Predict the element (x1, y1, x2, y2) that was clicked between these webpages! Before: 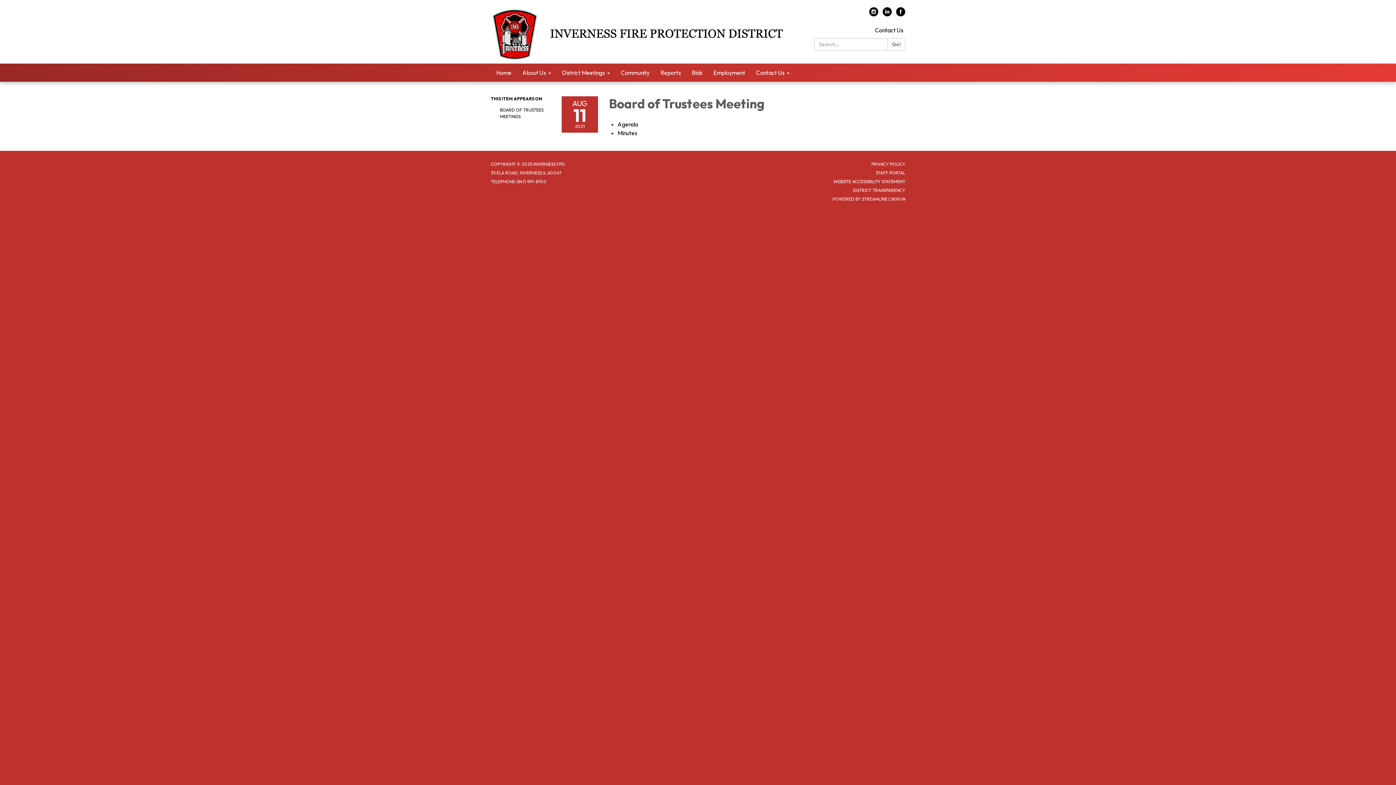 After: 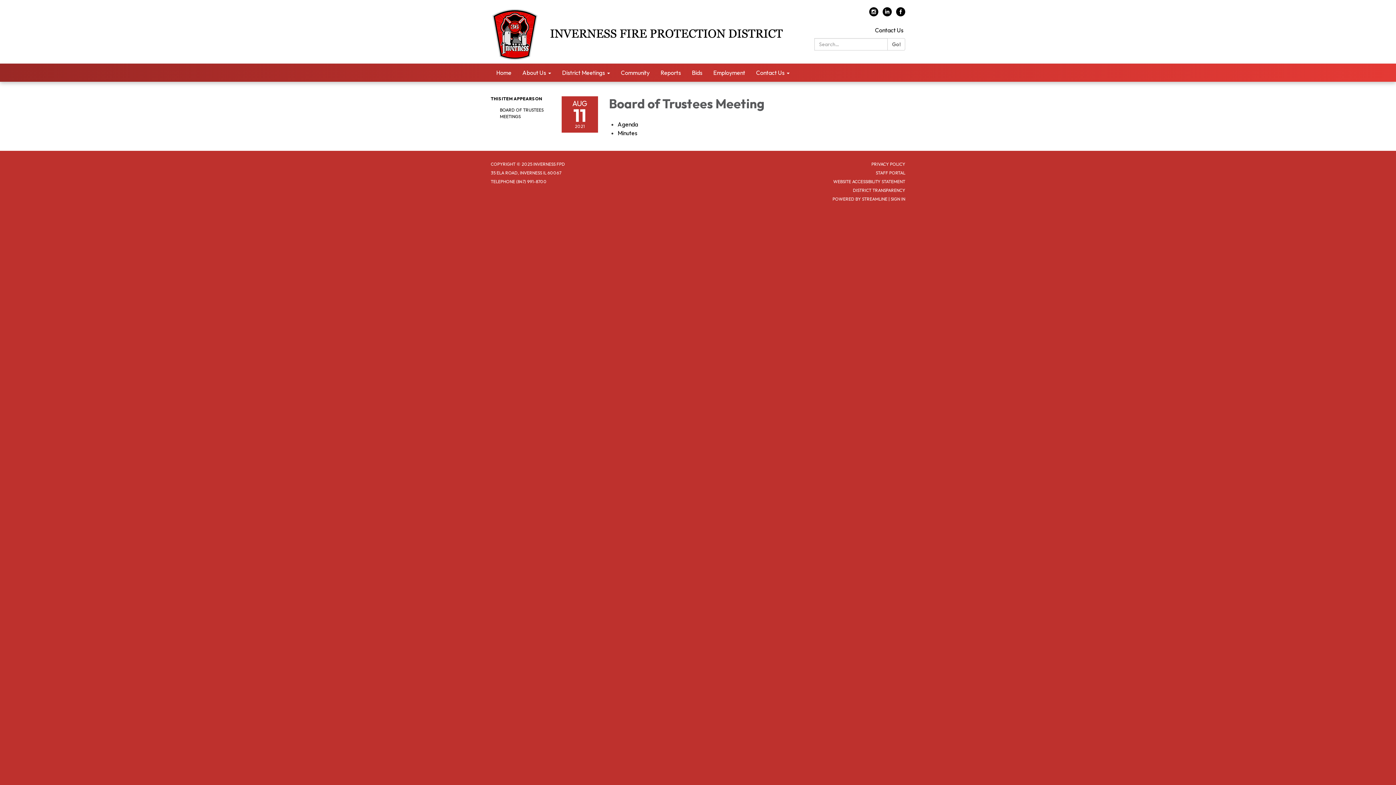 Action: label: Agenda attachment for 2021-08-11 Board of Trustees Meeting bbox: (617, 120, 638, 128)